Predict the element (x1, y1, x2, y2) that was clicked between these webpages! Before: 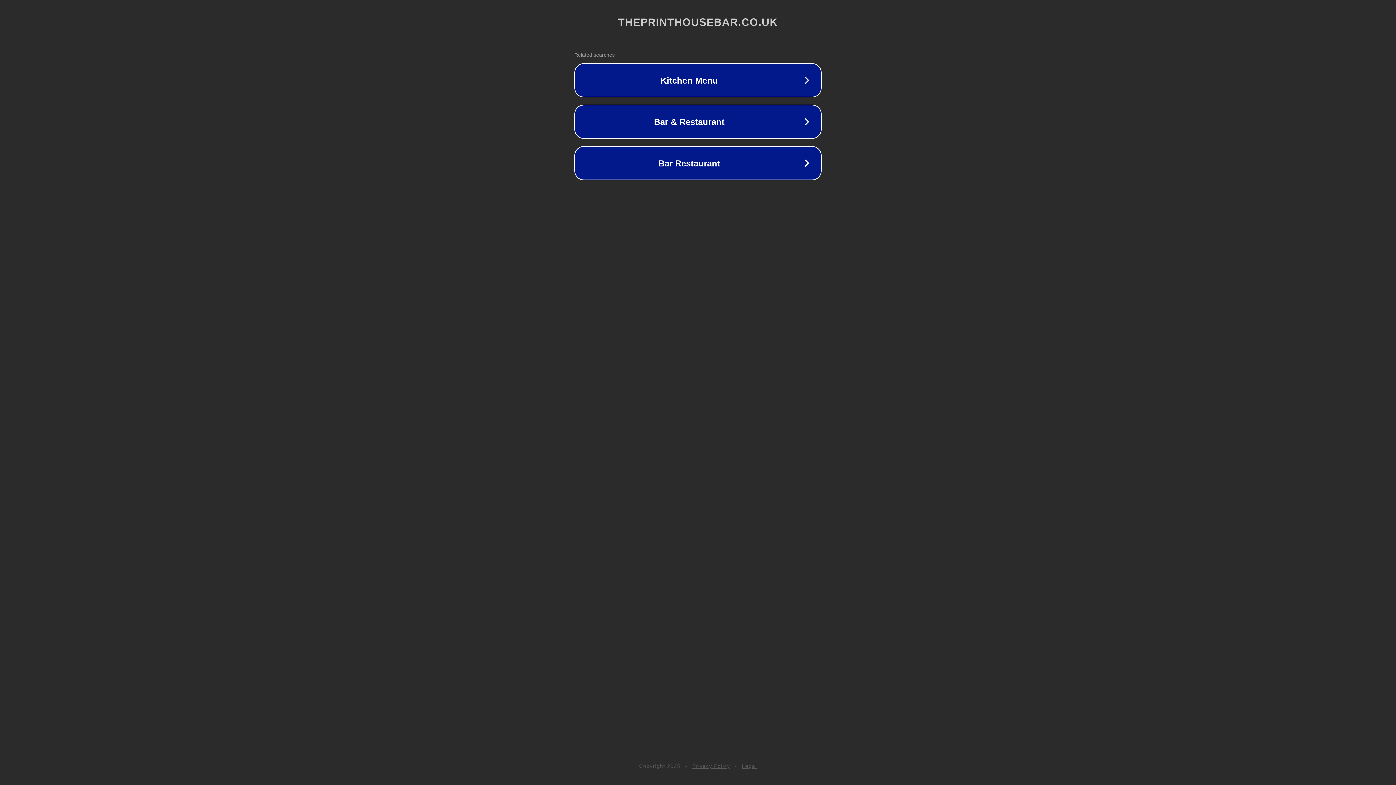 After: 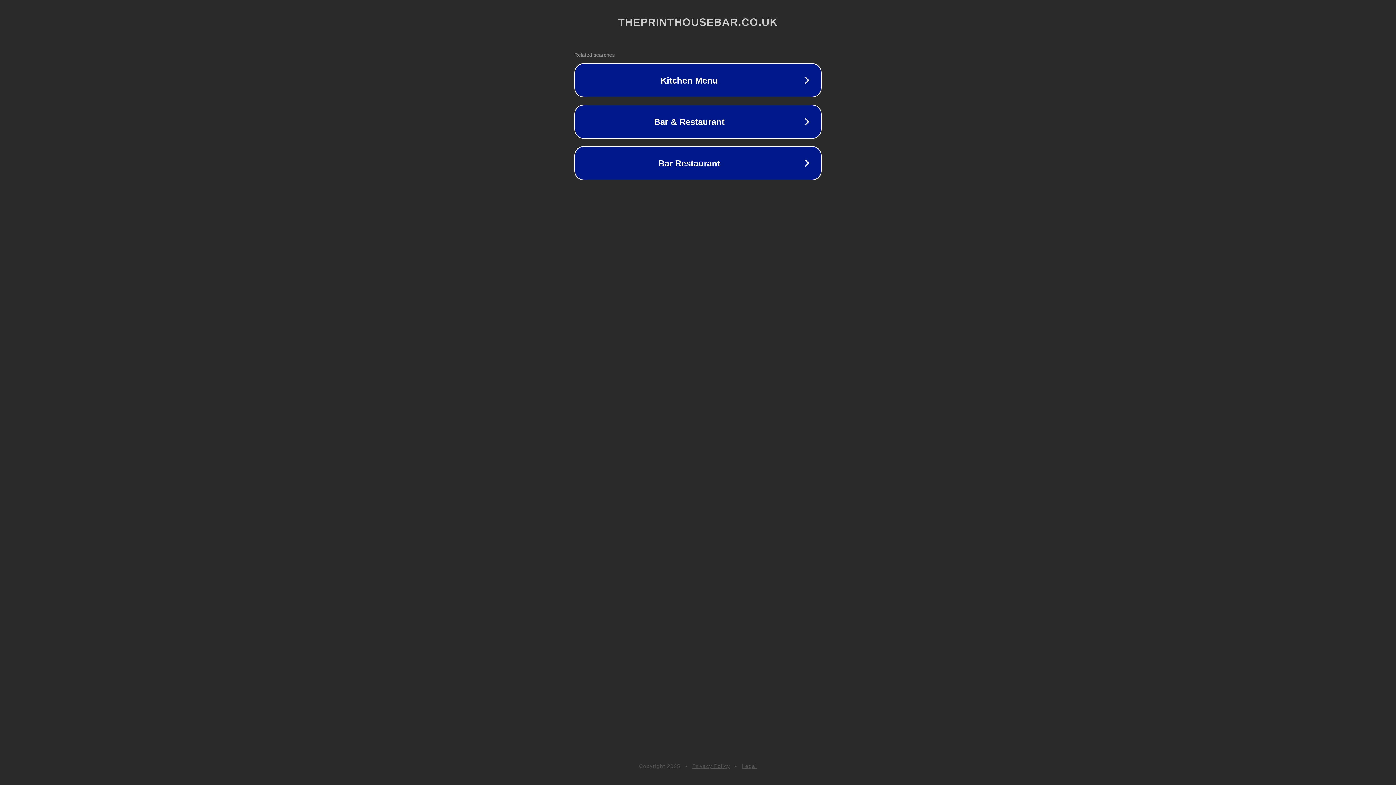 Action: bbox: (742, 763, 757, 769) label: Legal